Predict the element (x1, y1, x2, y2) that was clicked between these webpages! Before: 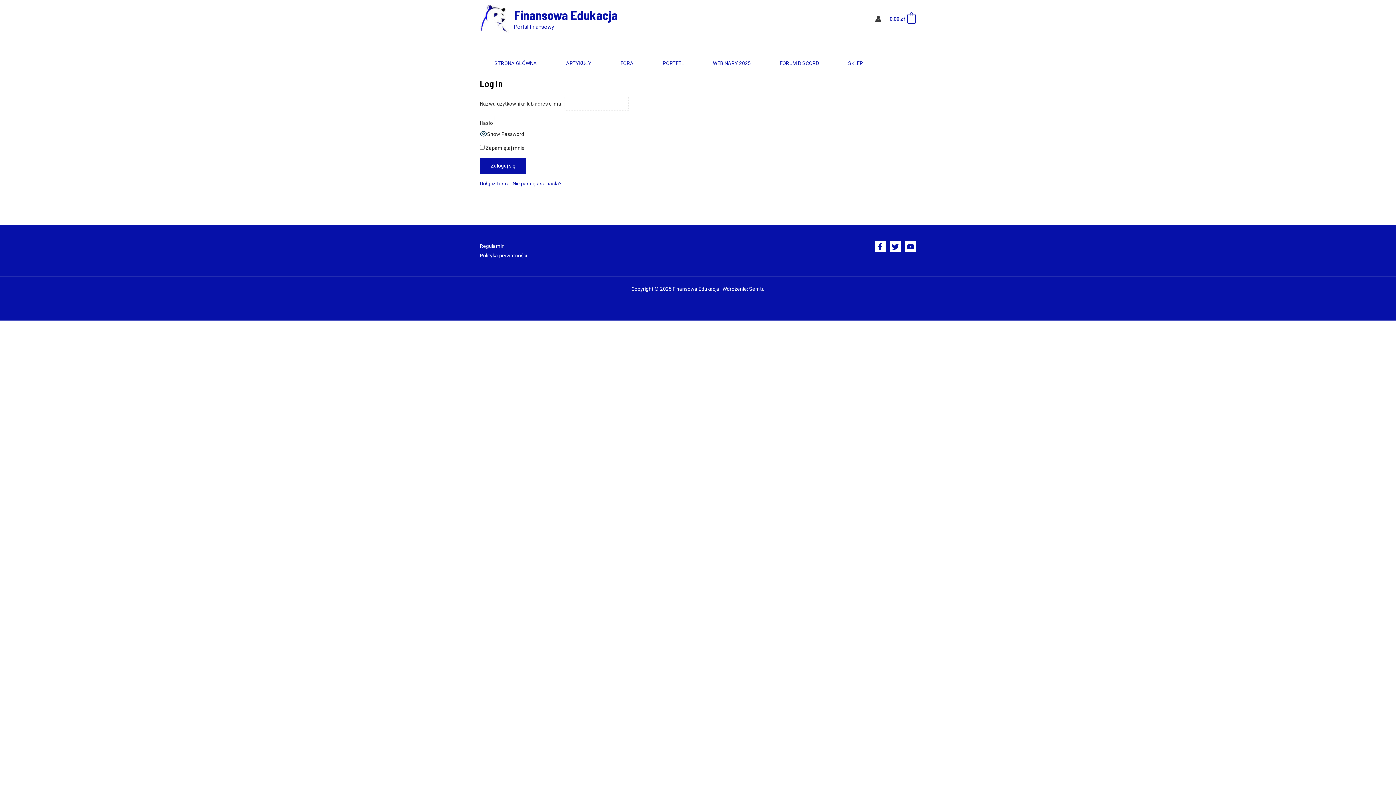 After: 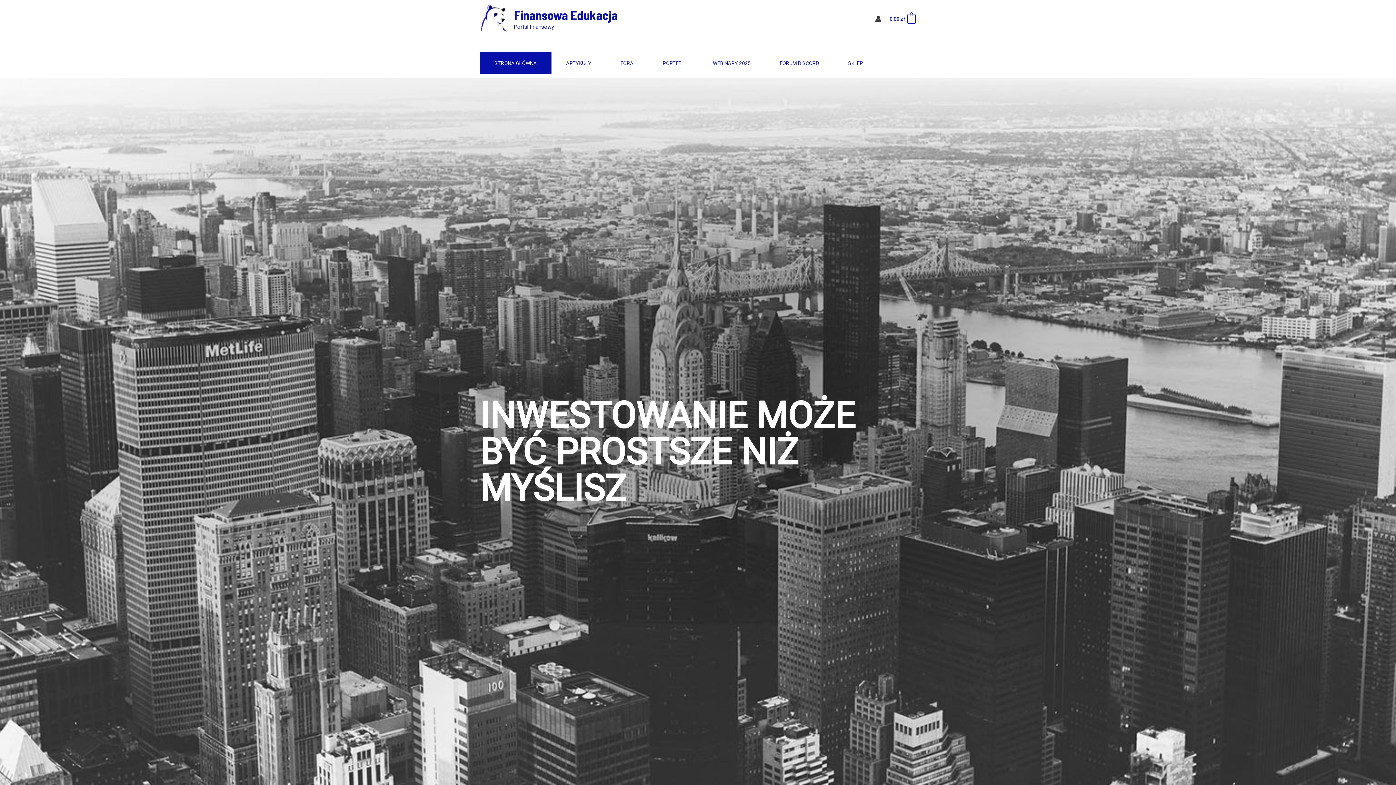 Action: bbox: (480, 15, 509, 21)